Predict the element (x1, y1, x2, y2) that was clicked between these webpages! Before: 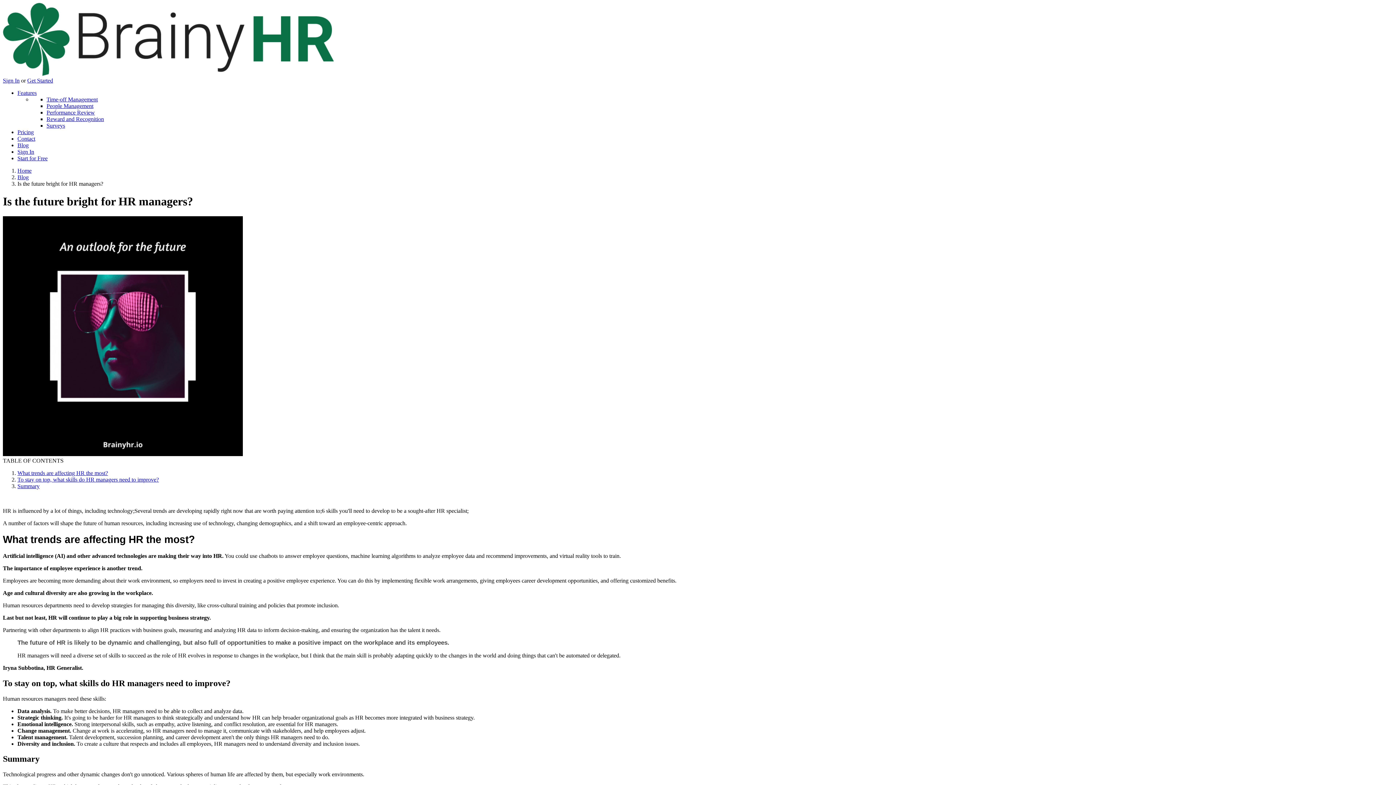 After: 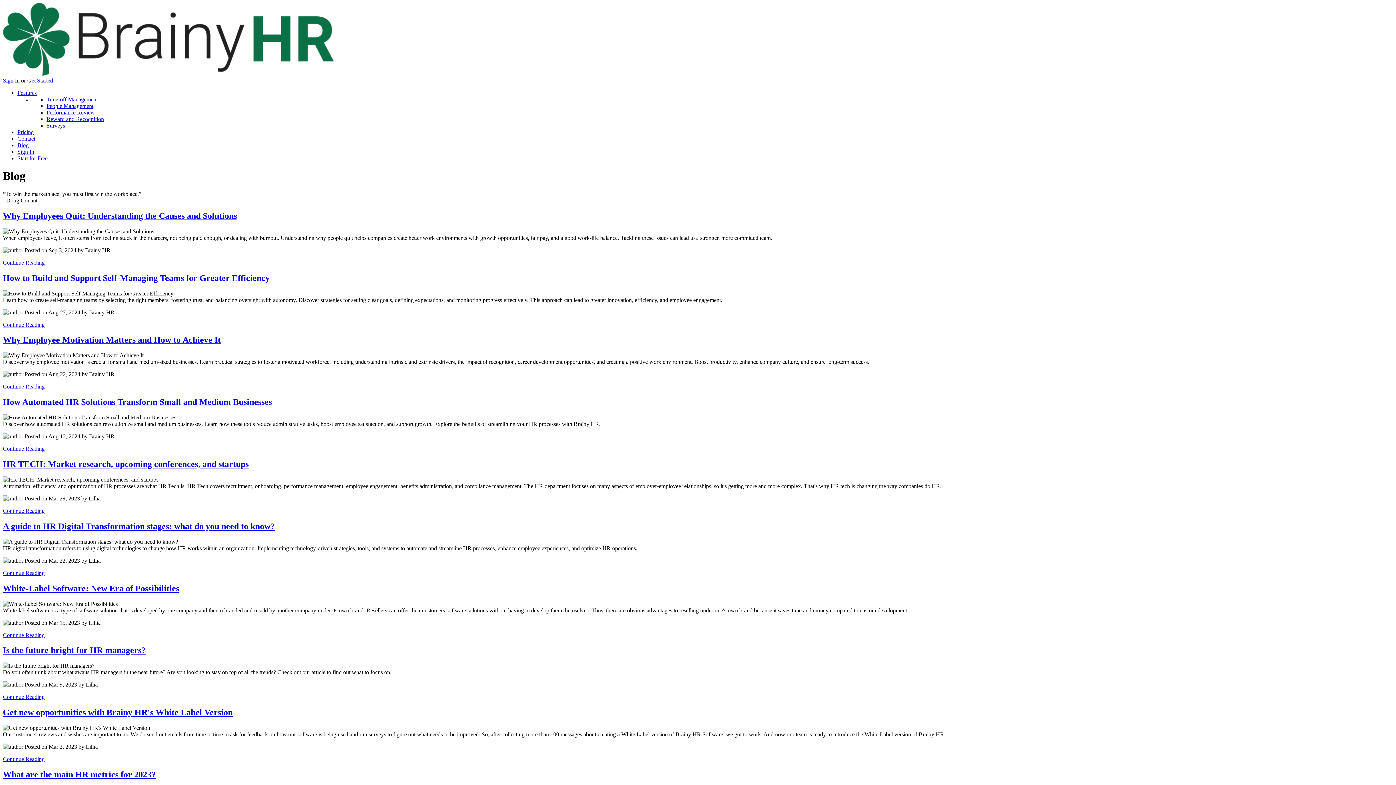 Action: bbox: (17, 142, 28, 148) label: Blog